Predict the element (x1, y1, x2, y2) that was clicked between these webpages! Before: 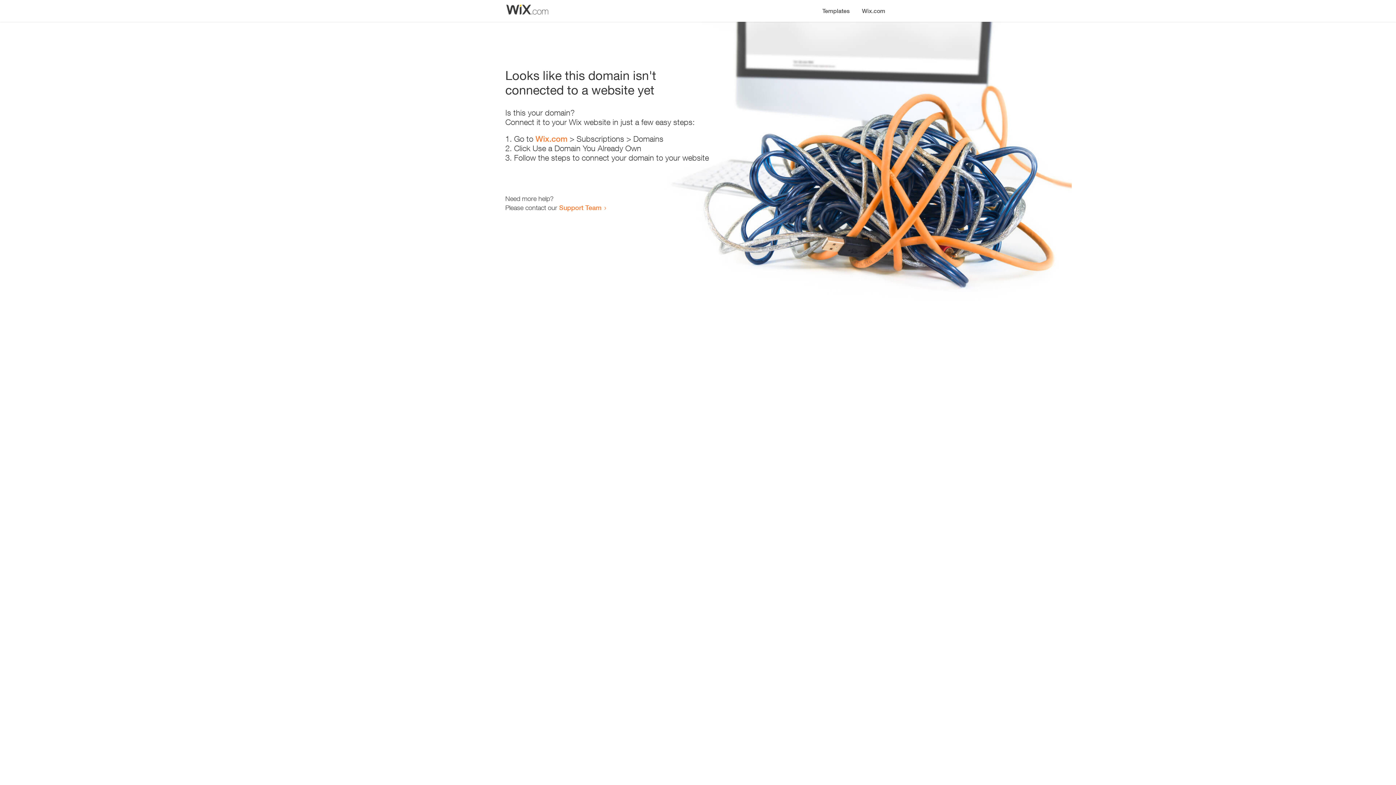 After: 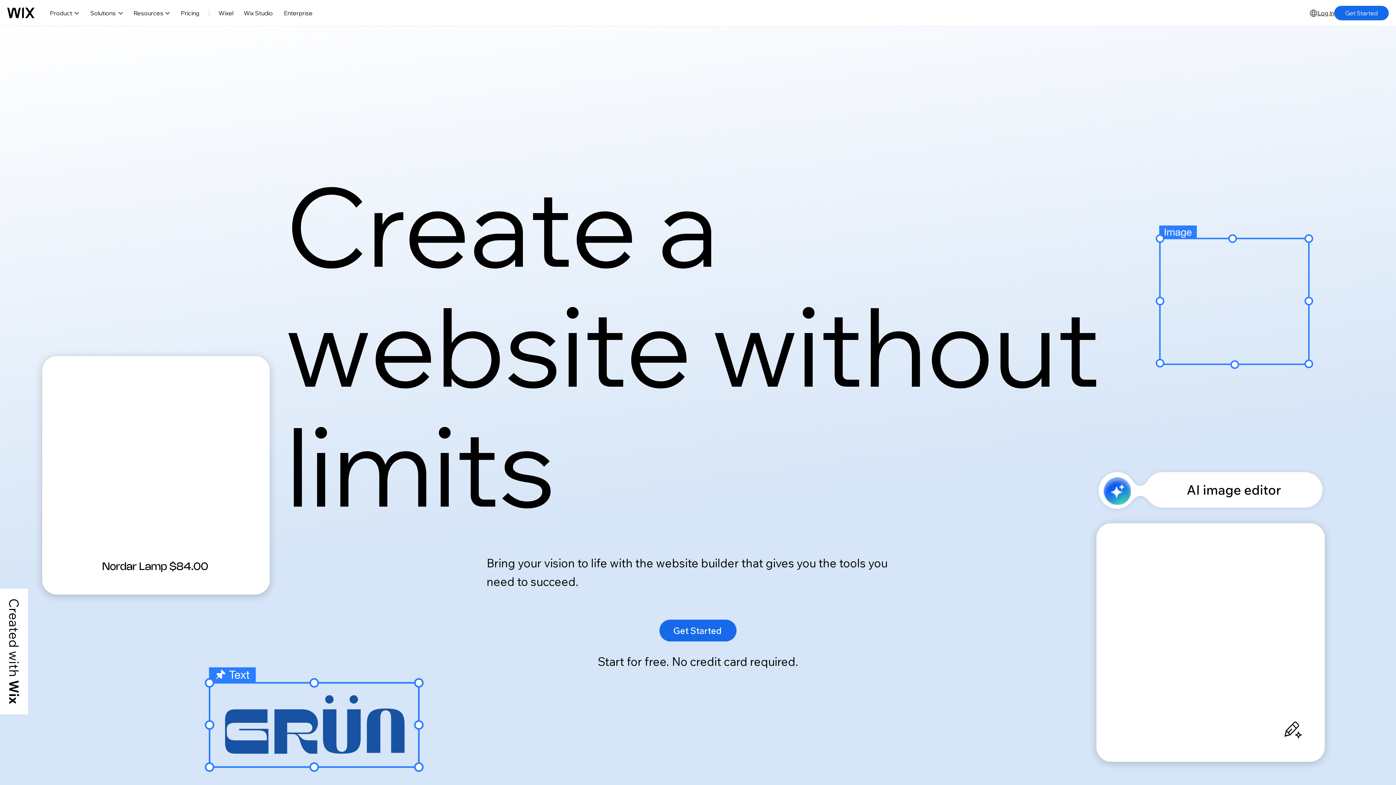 Action: bbox: (535, 134, 567, 143) label: Wix.com